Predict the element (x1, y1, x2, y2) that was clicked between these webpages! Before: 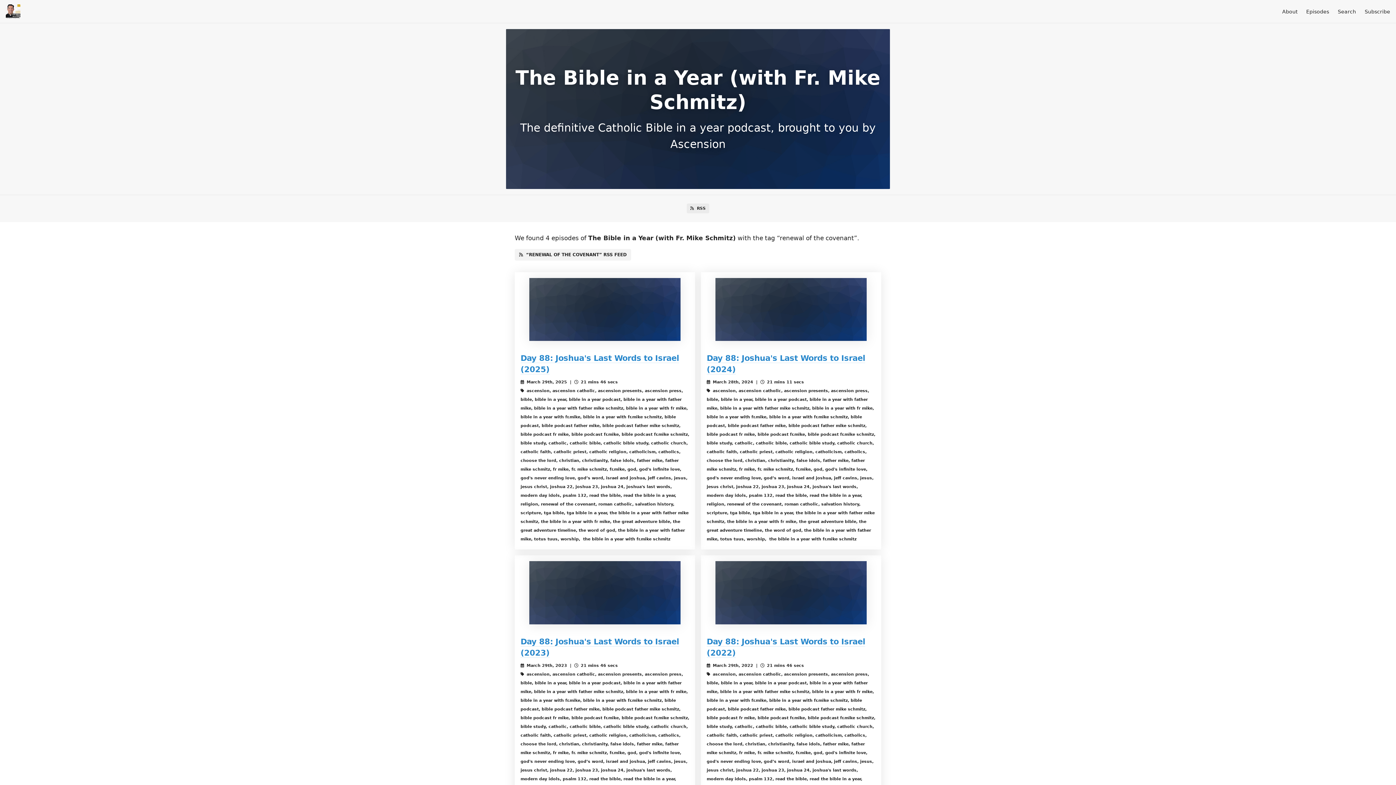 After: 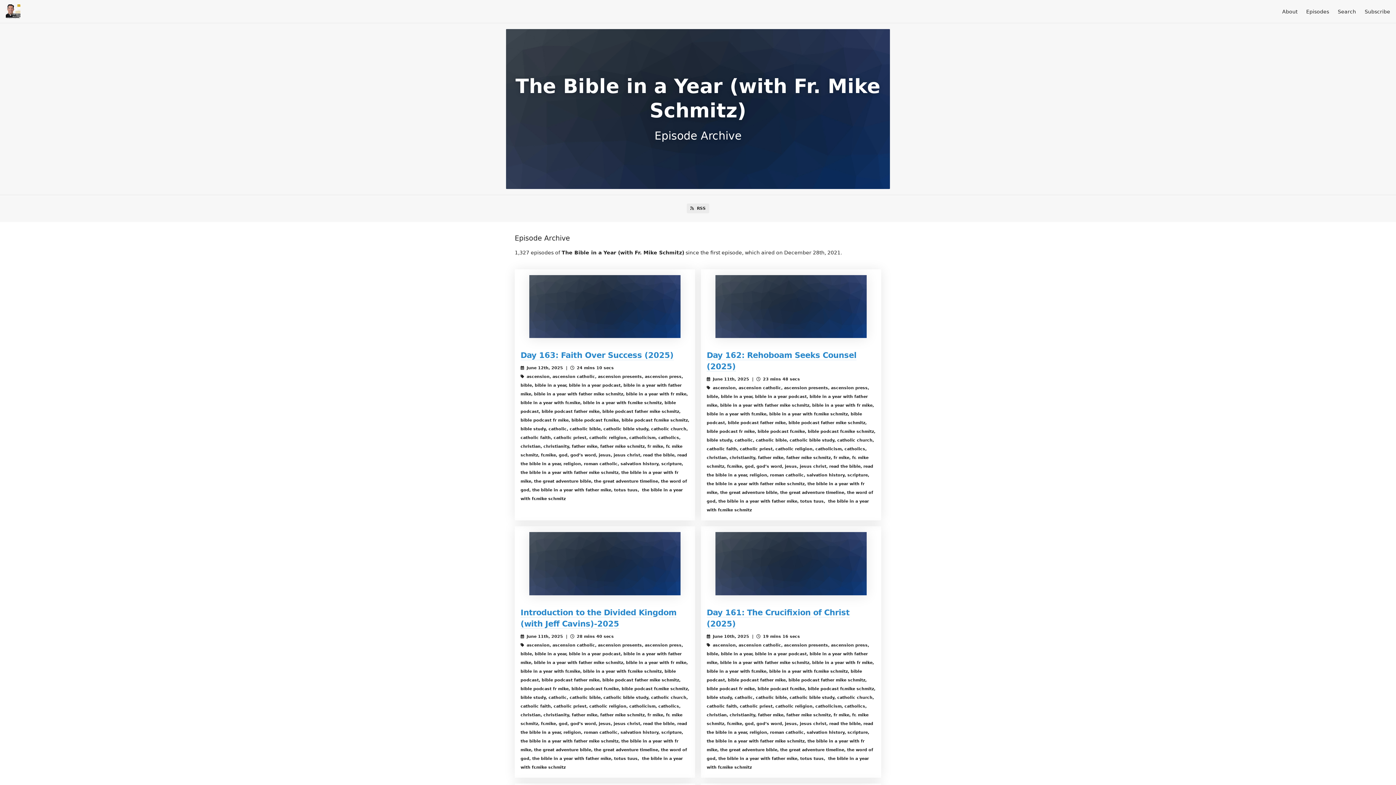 Action: bbox: (1306, 8, 1329, 14) label: Episodes